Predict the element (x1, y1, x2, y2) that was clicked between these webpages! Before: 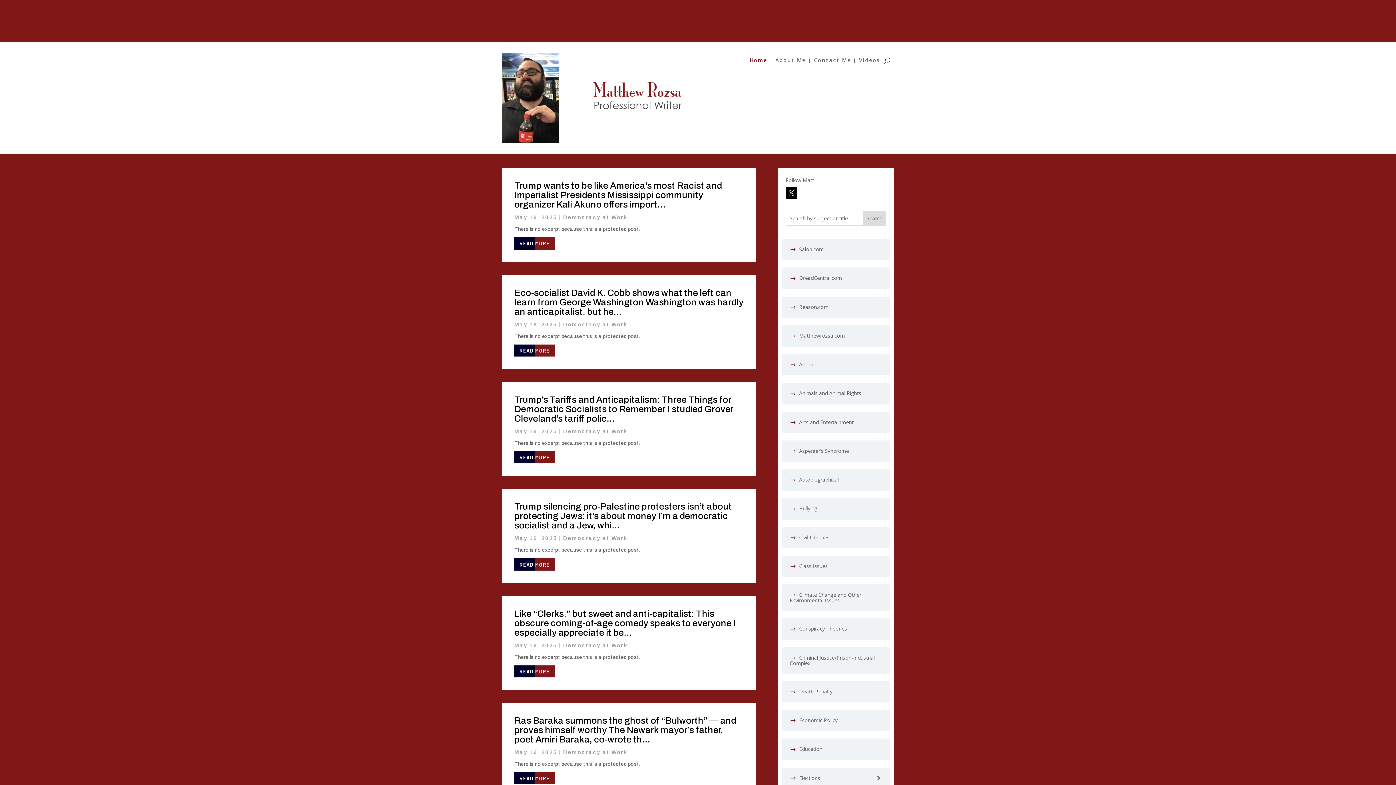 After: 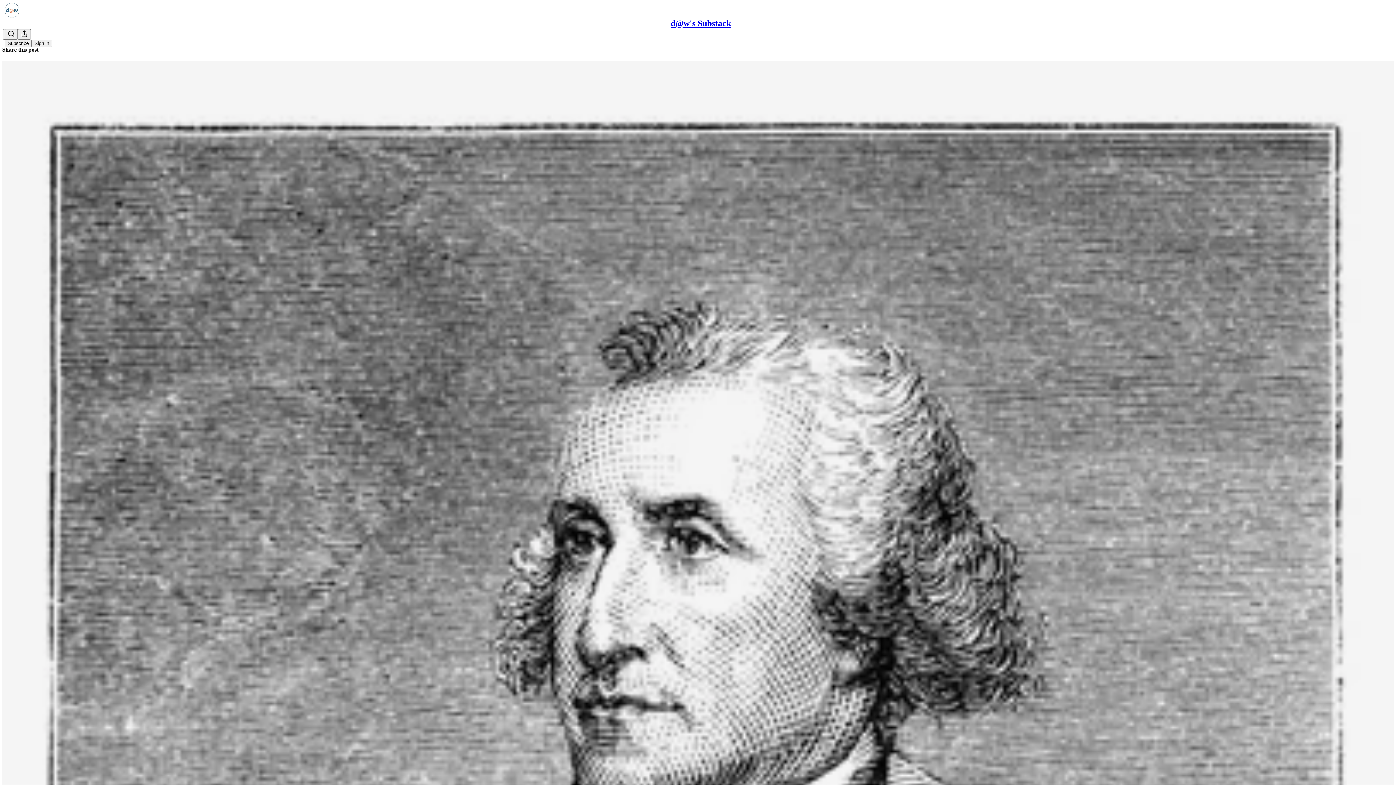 Action: label: READ MORE bbox: (514, 344, 554, 356)